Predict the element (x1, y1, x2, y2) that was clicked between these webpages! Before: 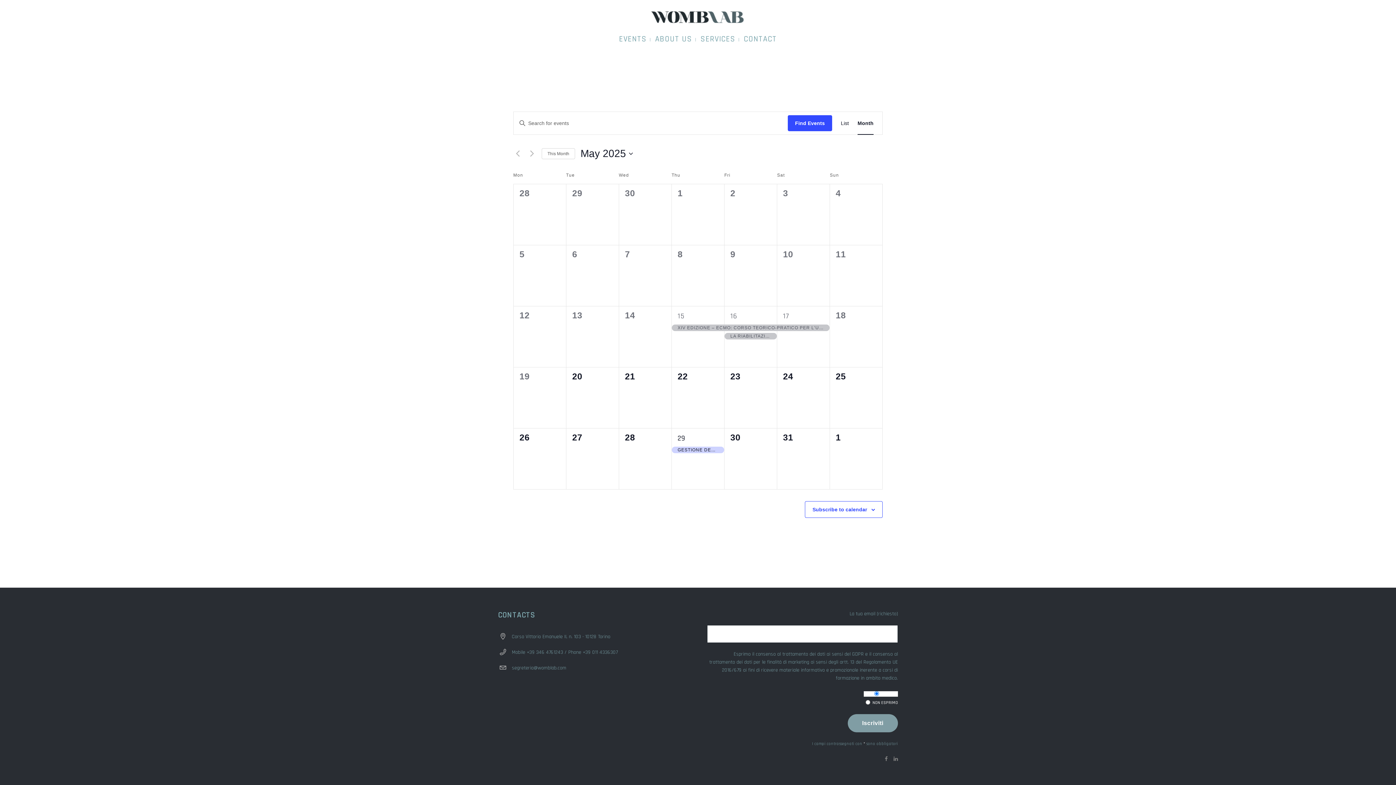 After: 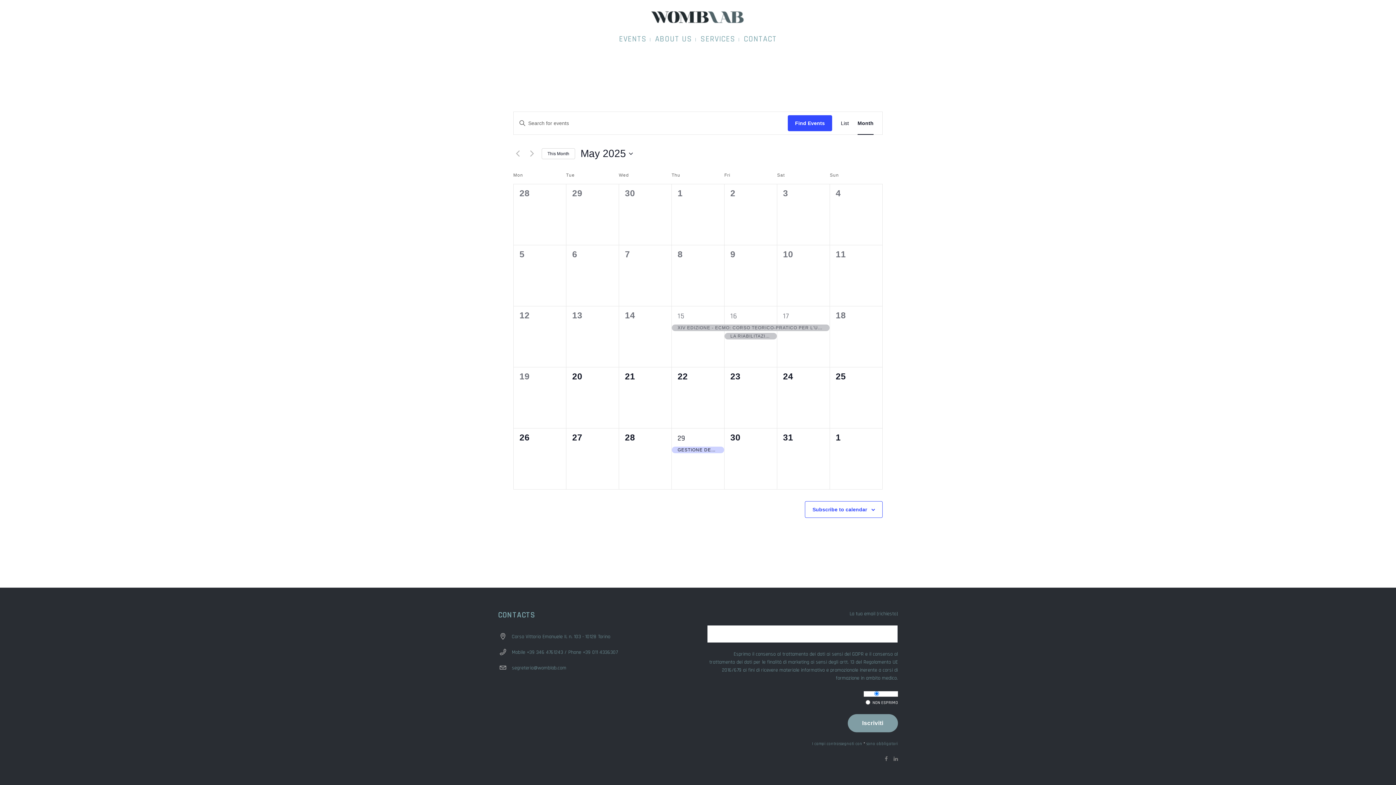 Action: label: Click to select the current month bbox: (541, 148, 575, 159)